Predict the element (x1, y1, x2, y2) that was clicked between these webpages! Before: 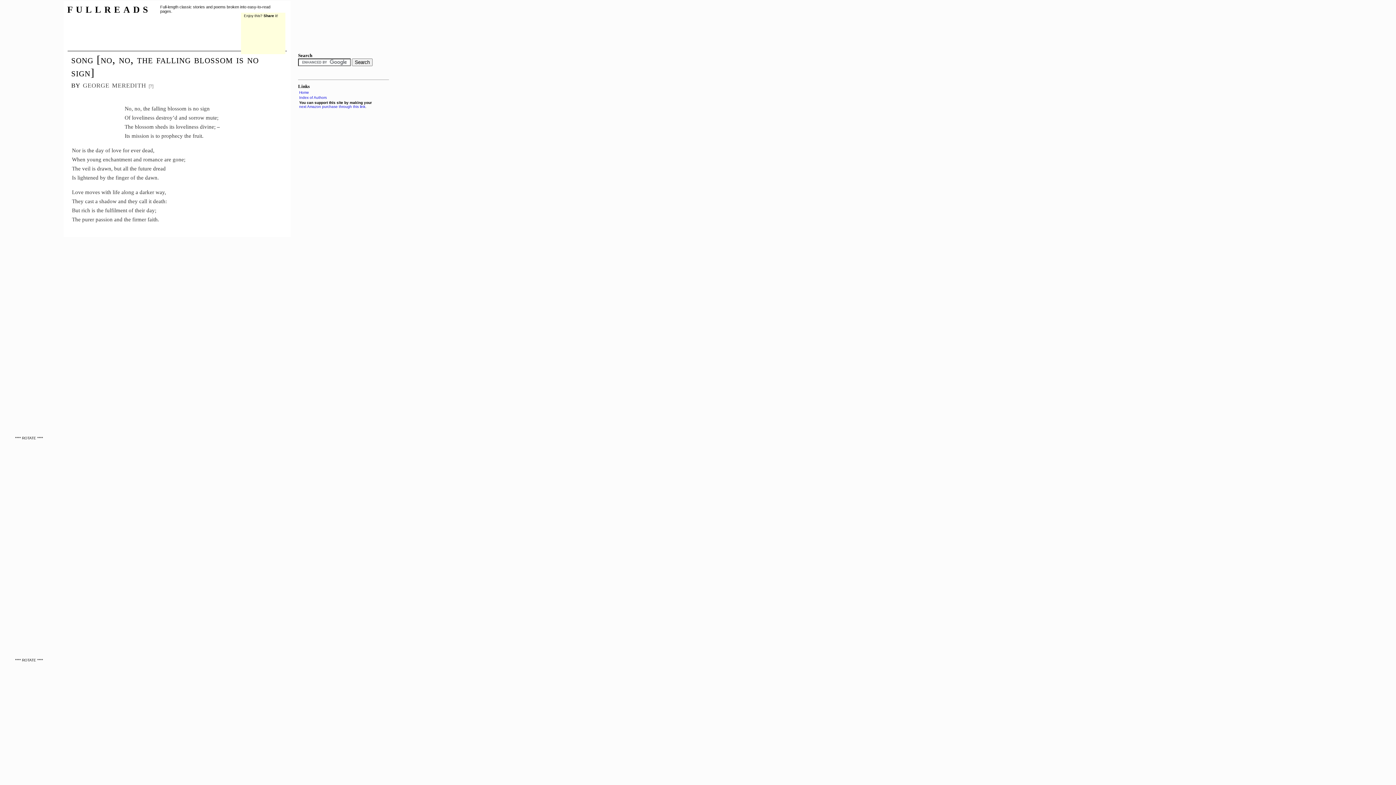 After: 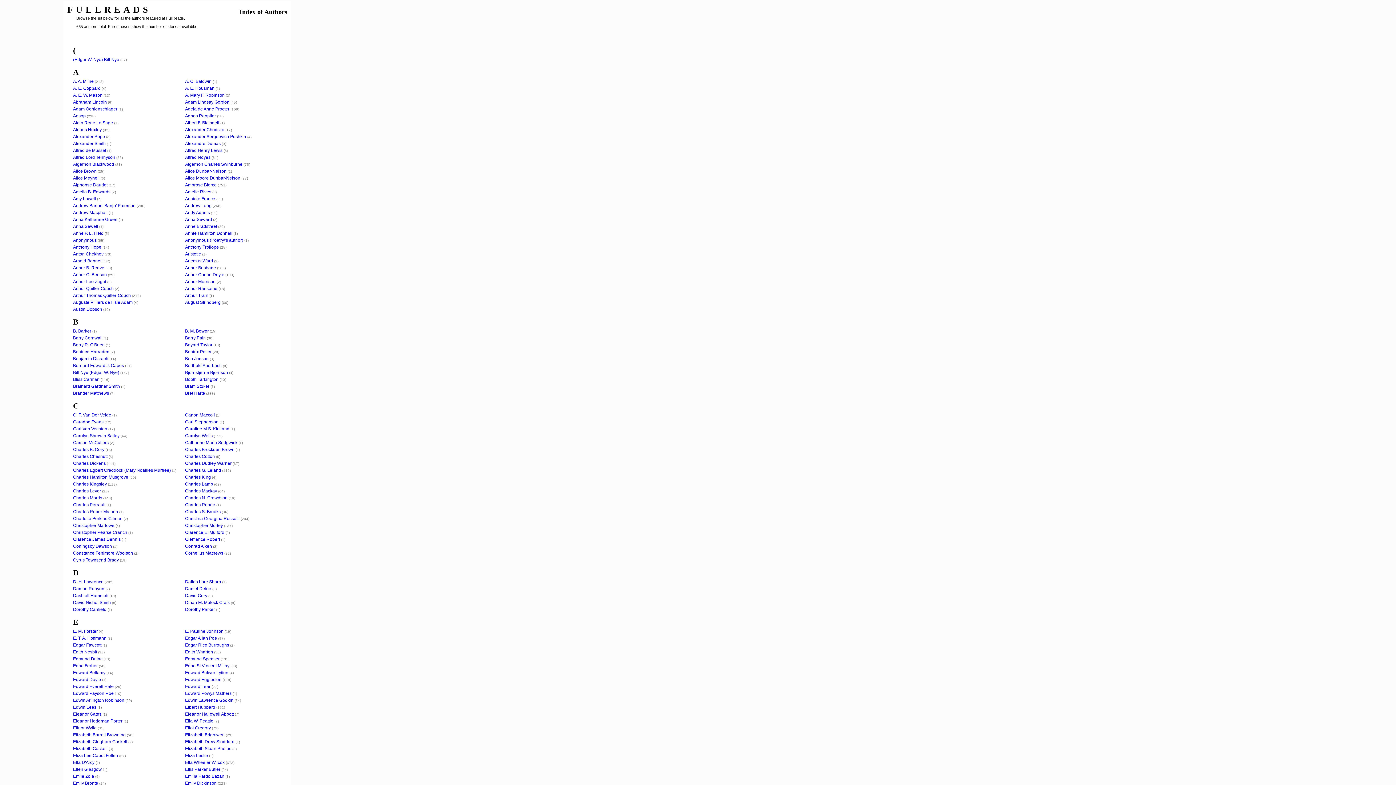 Action: label: Index of Authors bbox: (299, 95, 326, 99)